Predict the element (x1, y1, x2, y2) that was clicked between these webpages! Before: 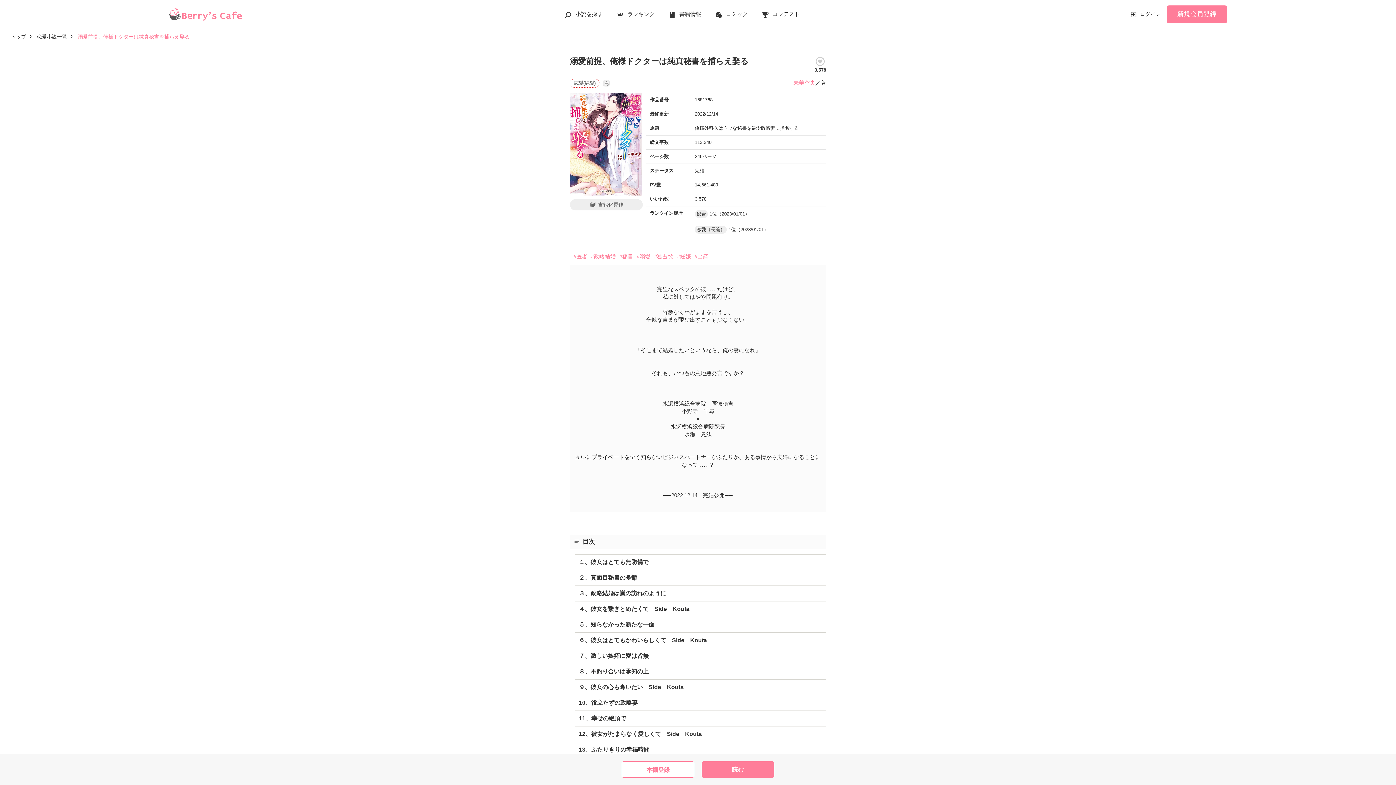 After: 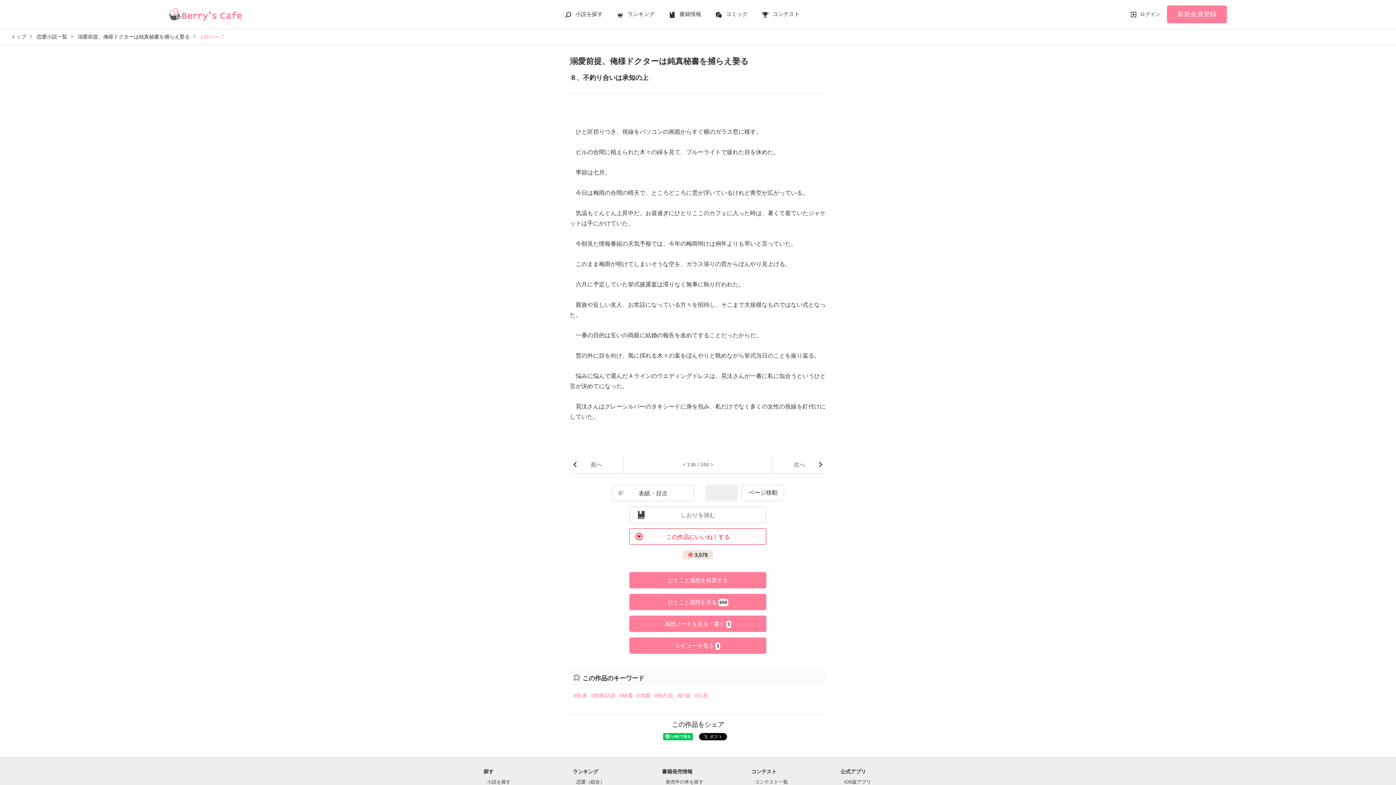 Action: bbox: (575, 664, 826, 679) label: ８、不釣り合いは承知の上